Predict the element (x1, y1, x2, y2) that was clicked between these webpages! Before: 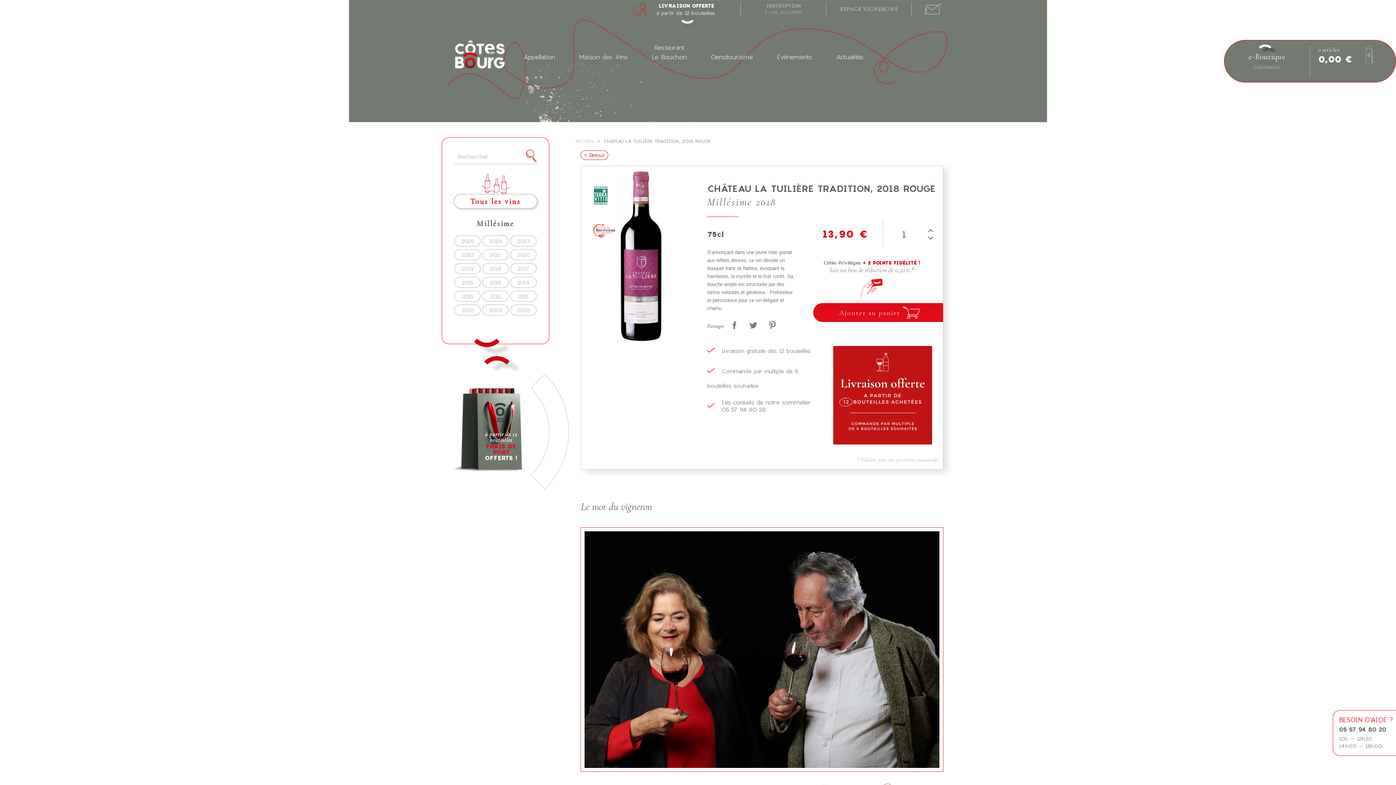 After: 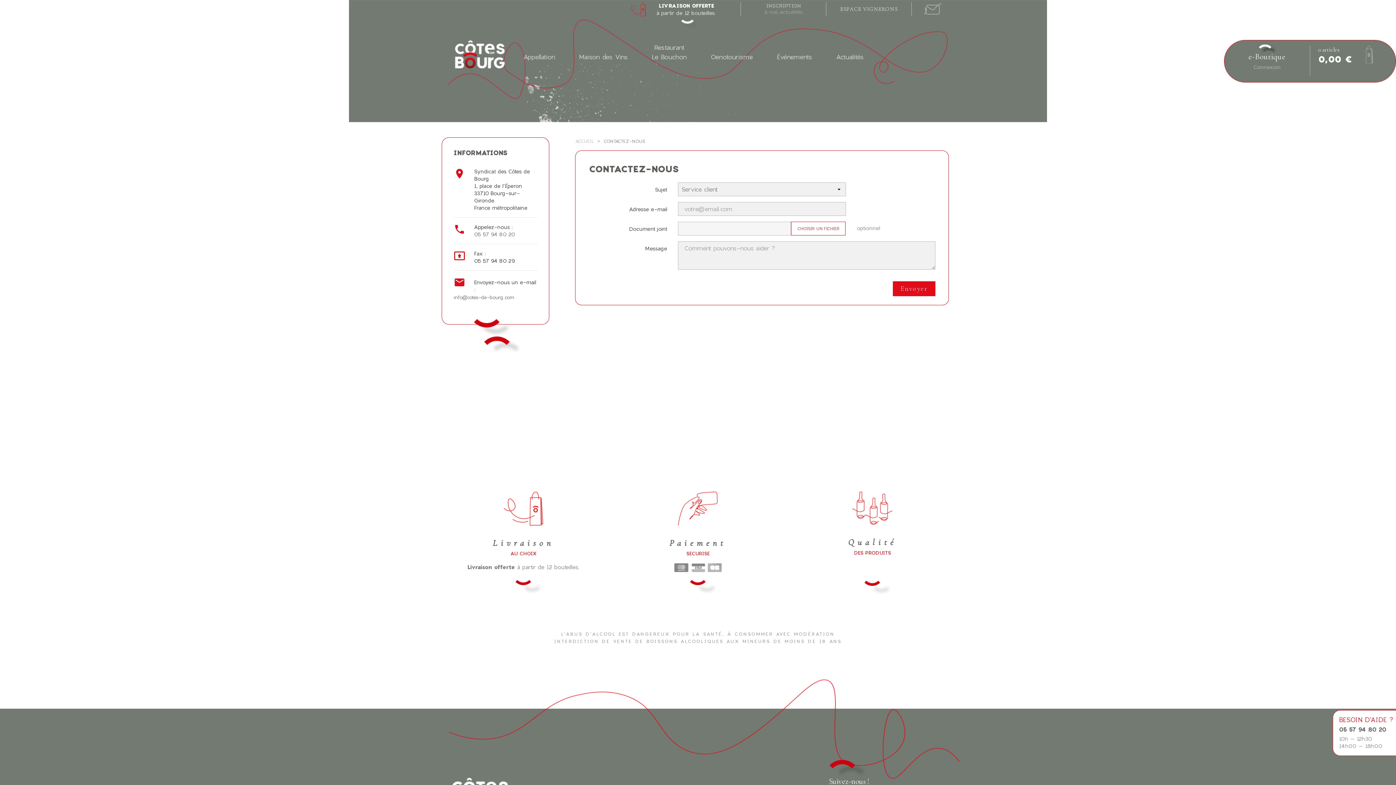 Action: bbox: (924, 3, 941, 10)